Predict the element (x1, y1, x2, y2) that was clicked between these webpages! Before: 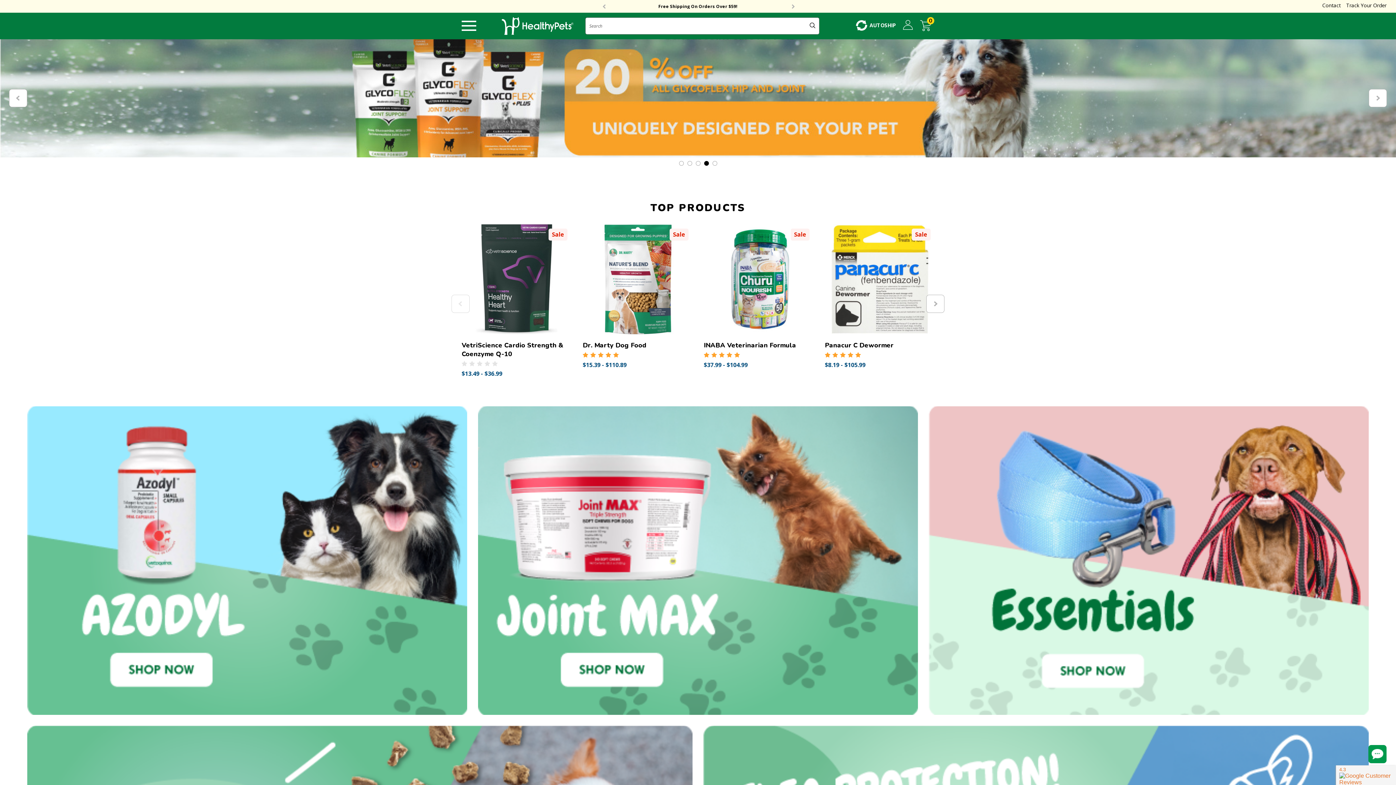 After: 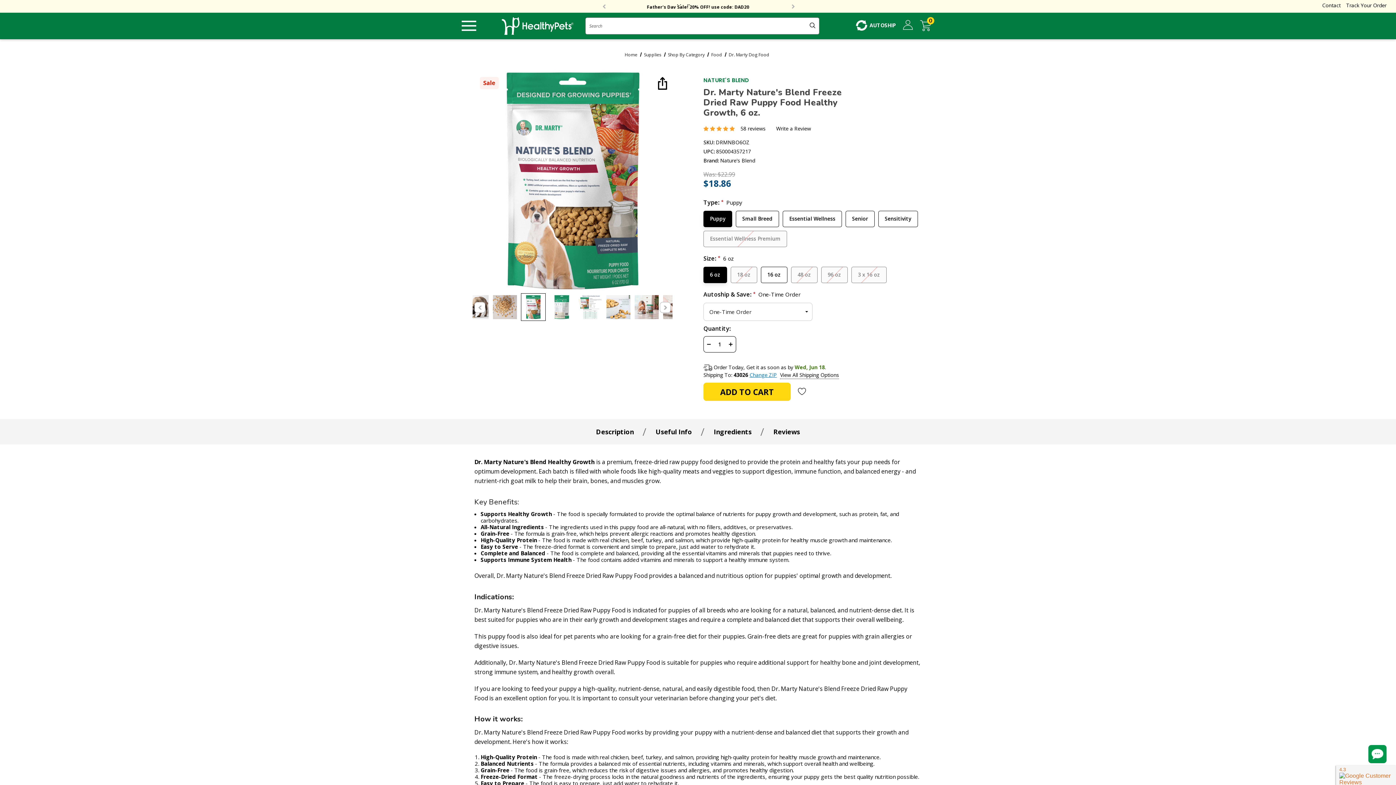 Action: label: Dr. Marty Dog Food,Price range from $15.39 to $110.89
 bbox: (582, 341, 693, 349)